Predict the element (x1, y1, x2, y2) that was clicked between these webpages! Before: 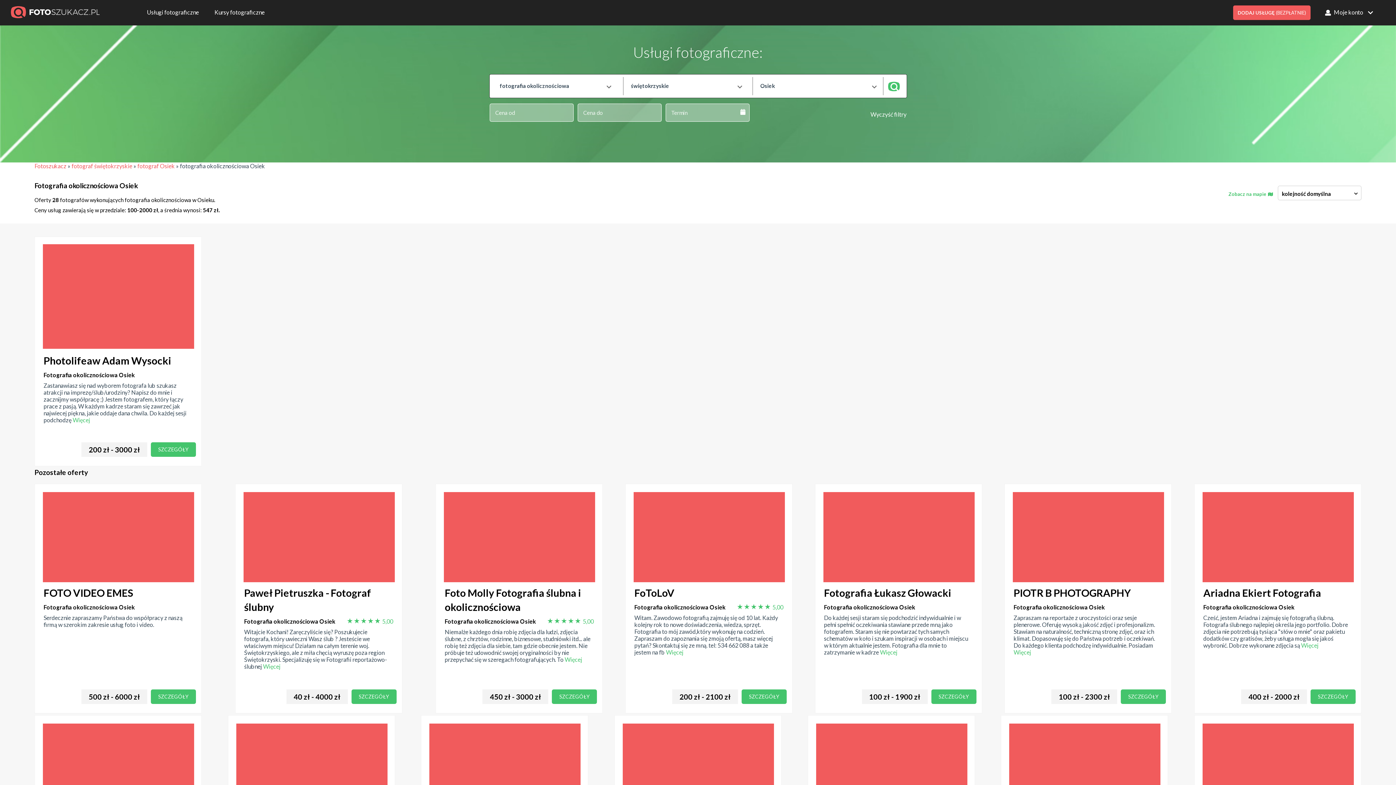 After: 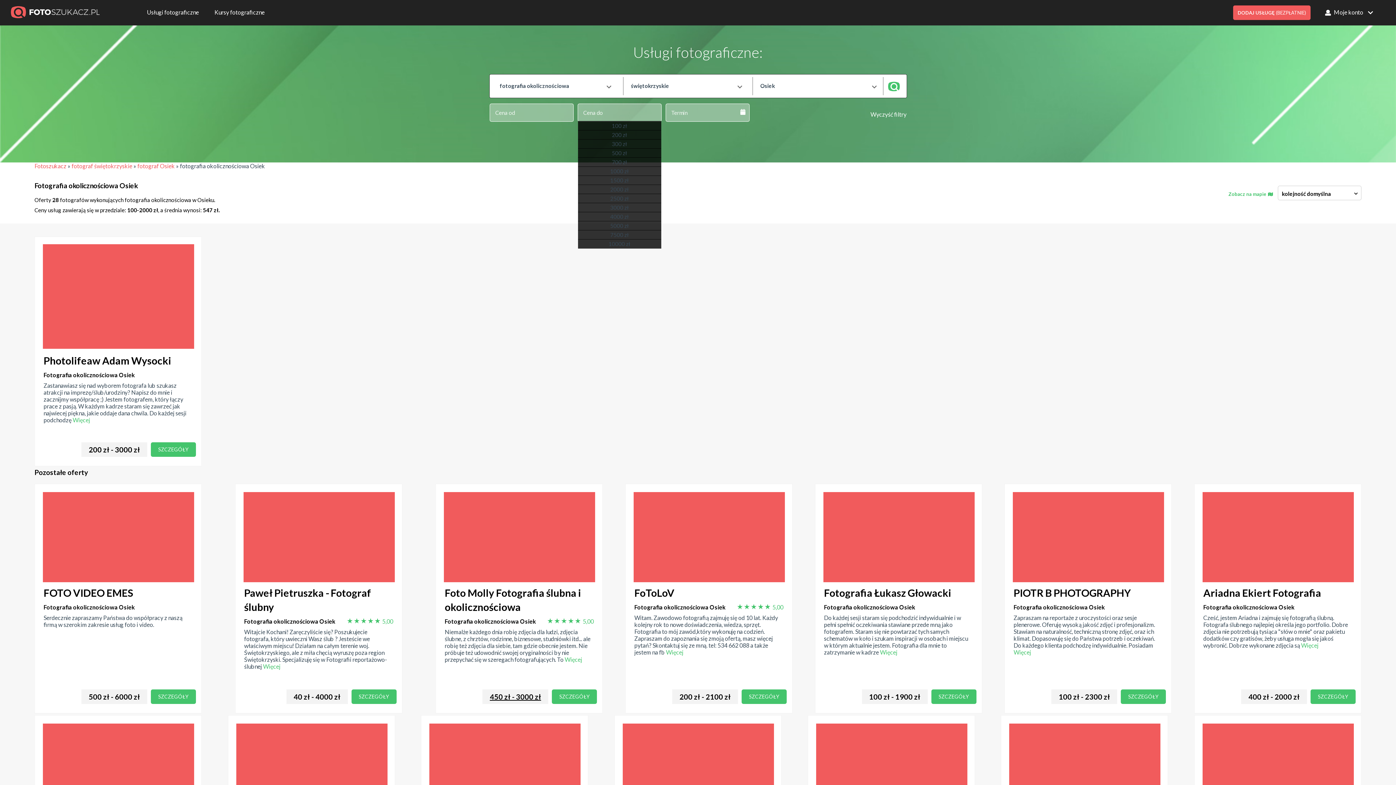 Action: bbox: (482, 689, 548, 704) label: 450 zł - 3000 zł